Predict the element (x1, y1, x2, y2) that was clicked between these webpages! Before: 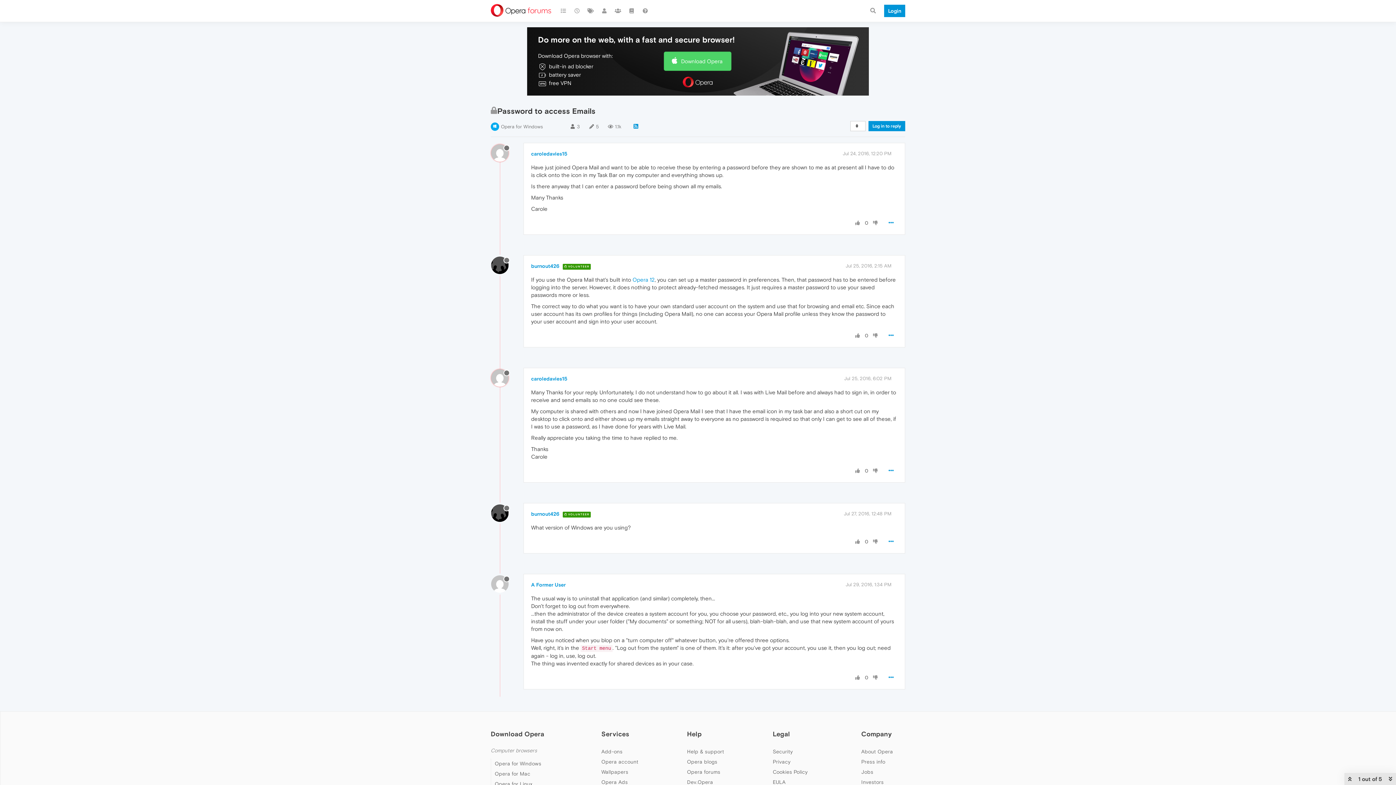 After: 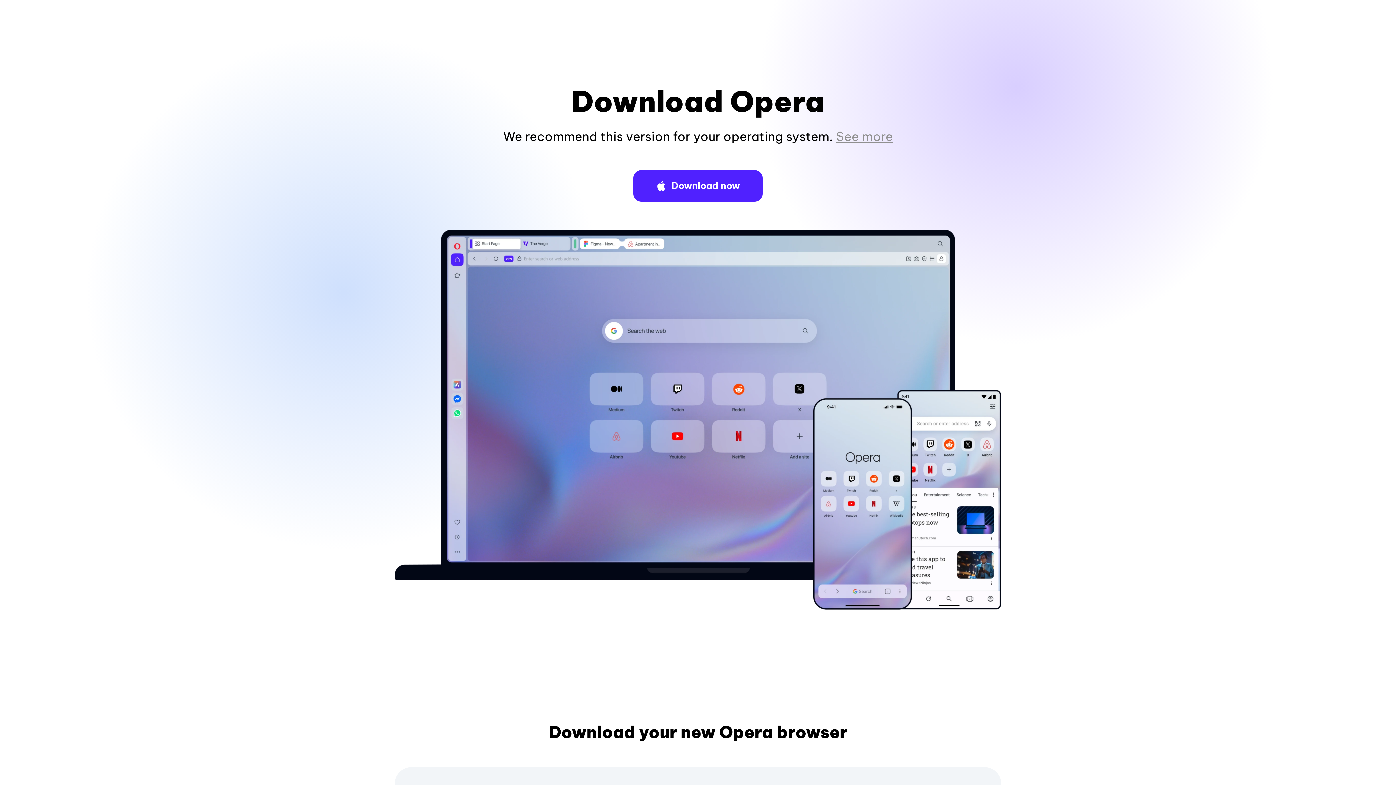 Action: bbox: (494, 761, 541, 766) label: Opera for Windows